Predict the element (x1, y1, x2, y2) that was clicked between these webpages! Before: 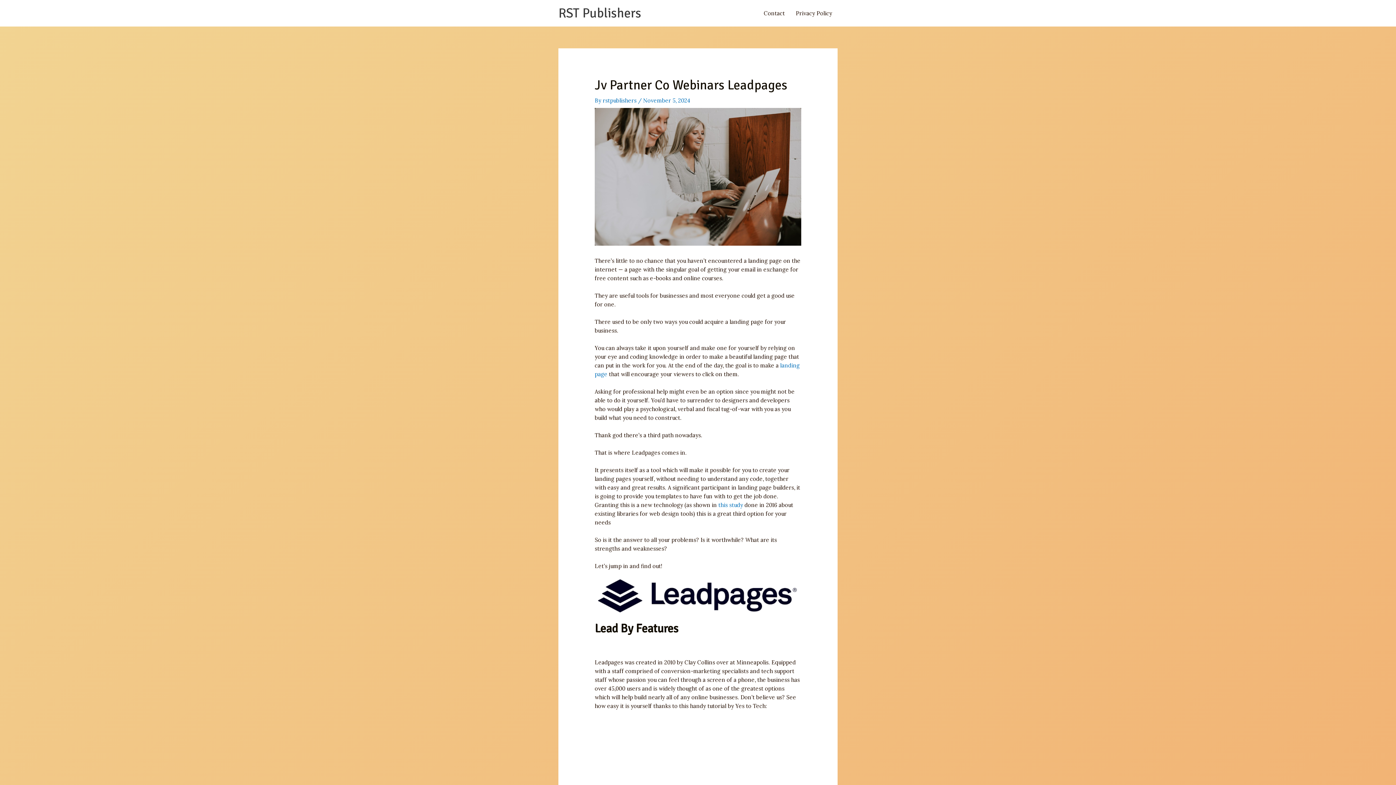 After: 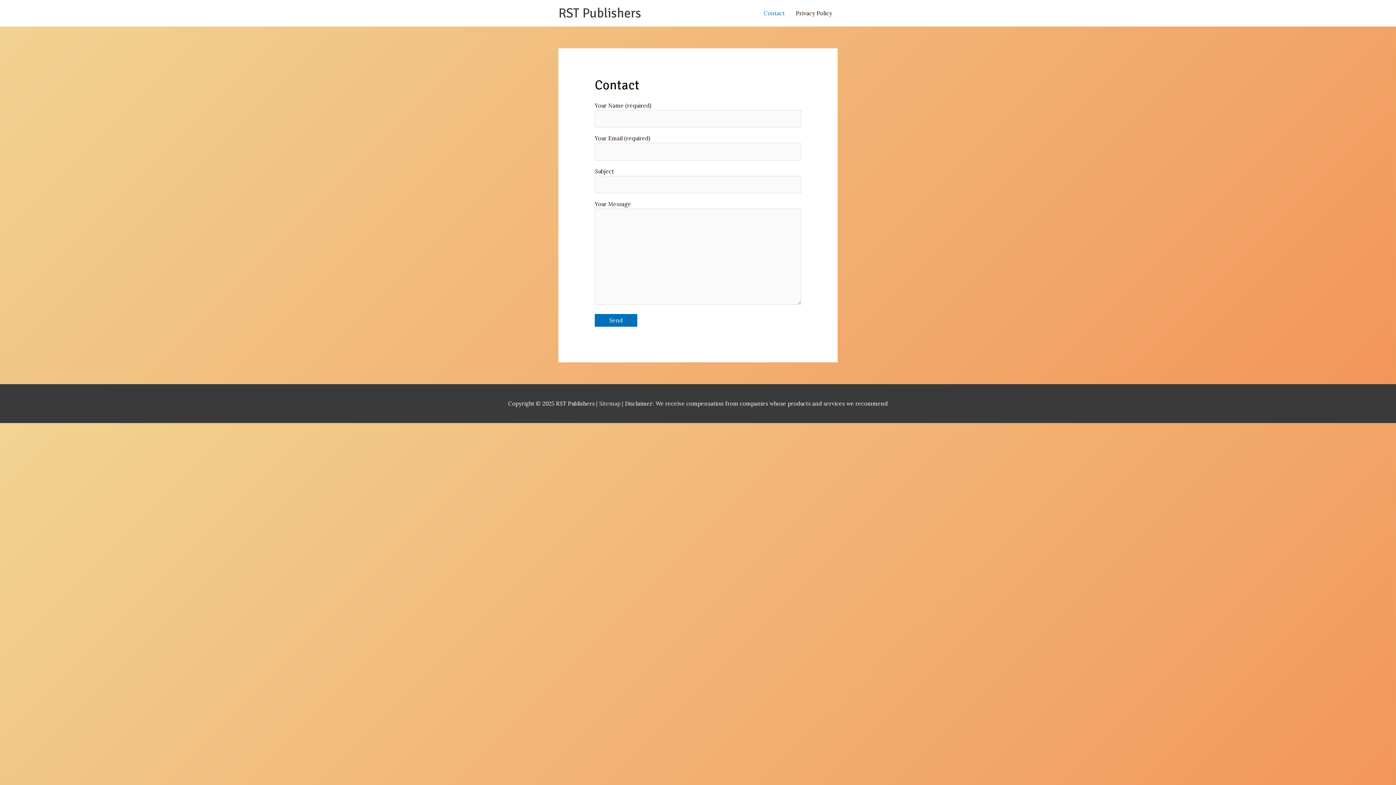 Action: label: Contact bbox: (758, 0, 790, 26)